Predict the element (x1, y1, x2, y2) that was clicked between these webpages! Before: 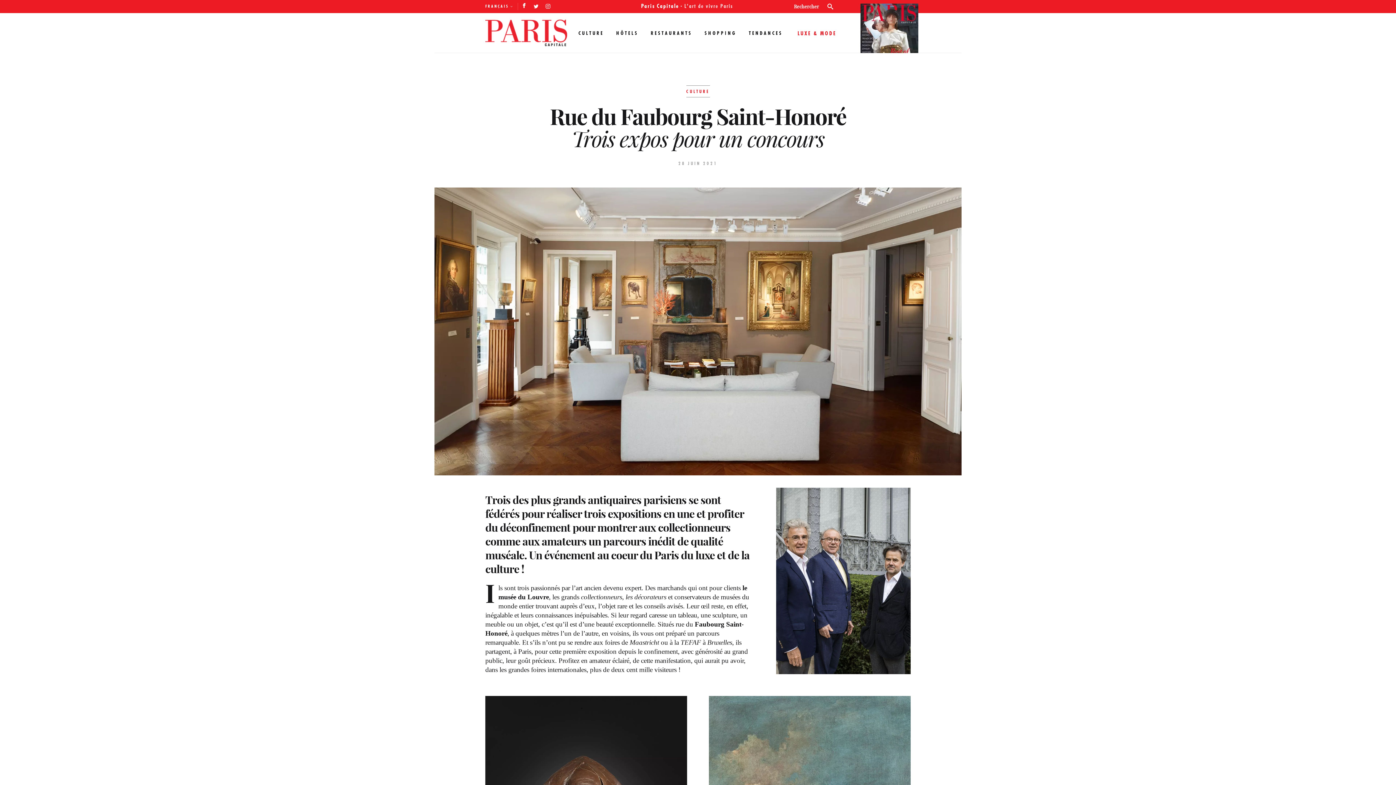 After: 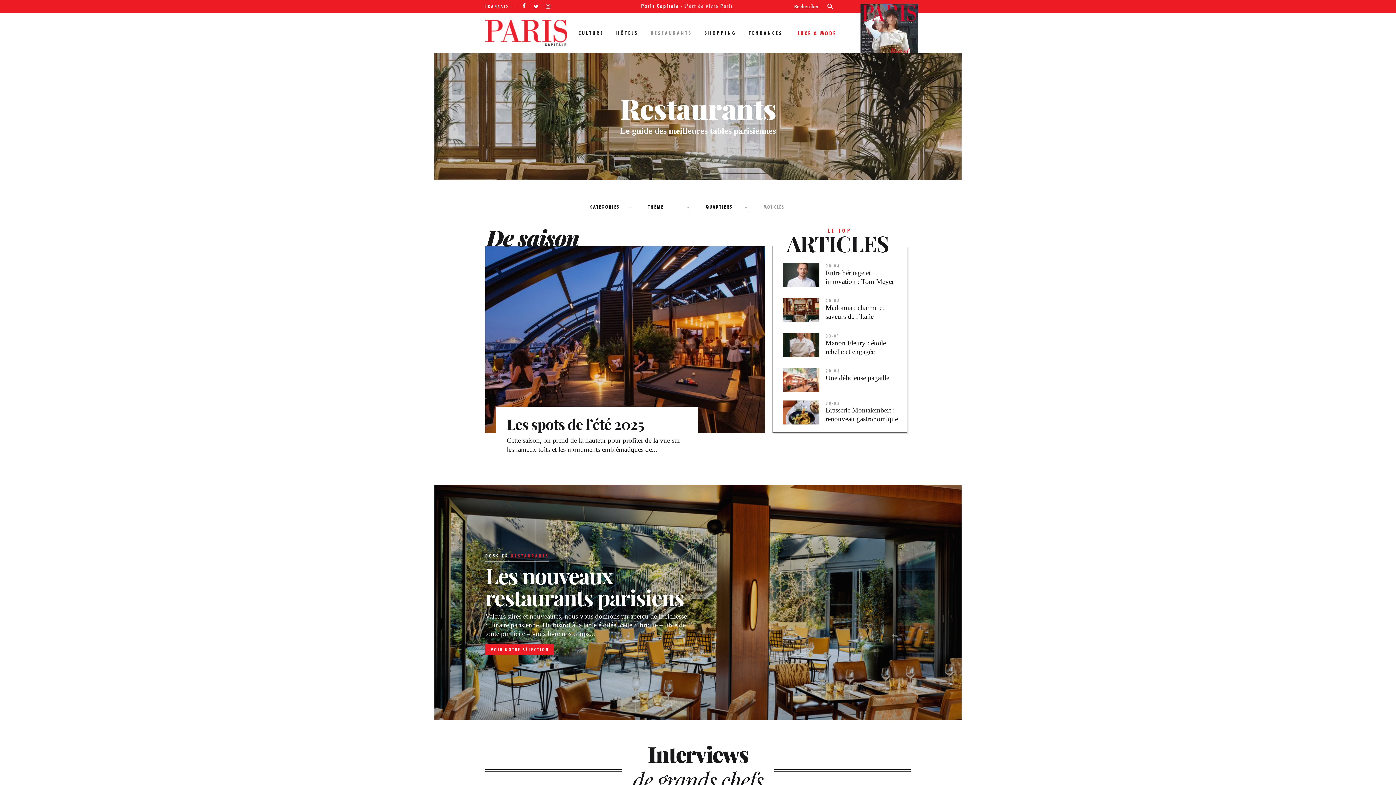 Action: bbox: (650, 29, 692, 36) label: RESTAURANTS